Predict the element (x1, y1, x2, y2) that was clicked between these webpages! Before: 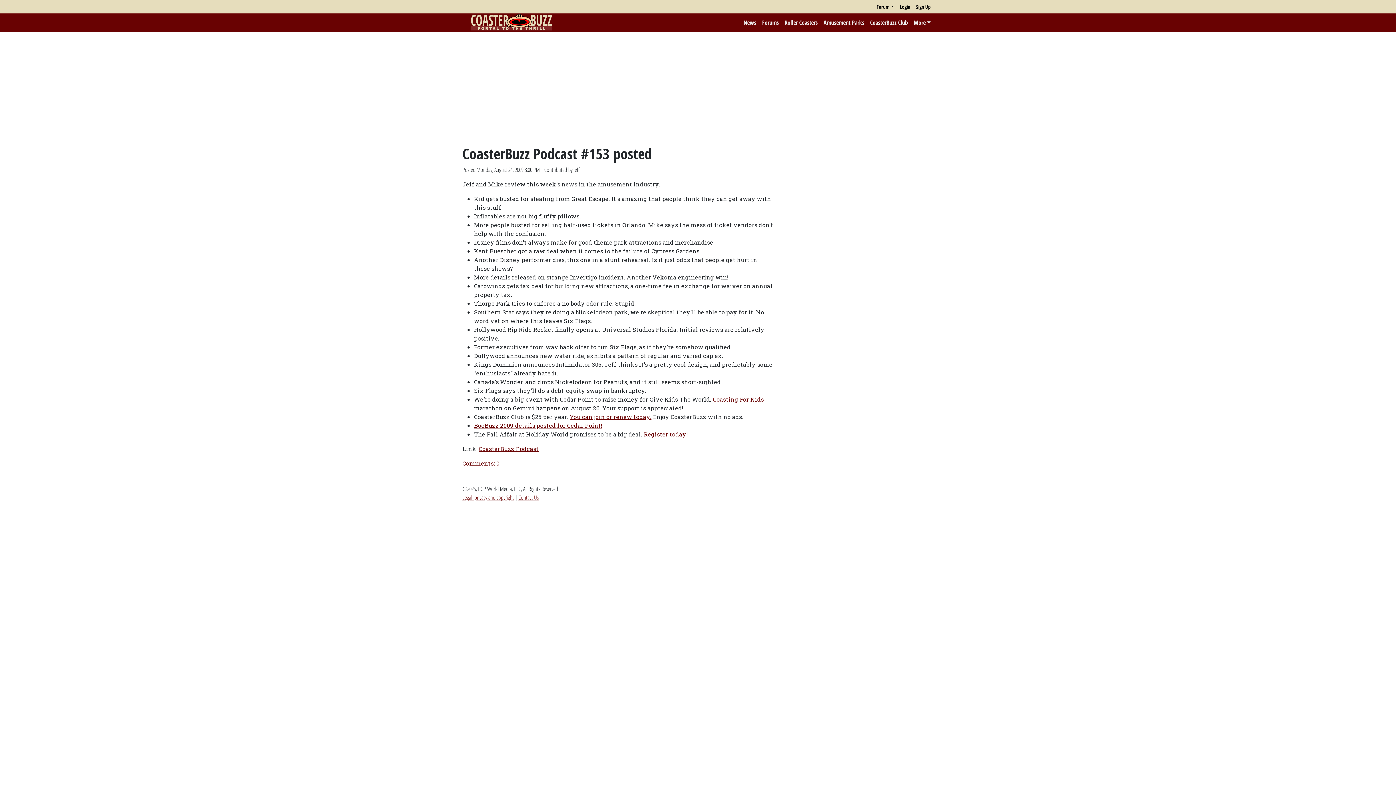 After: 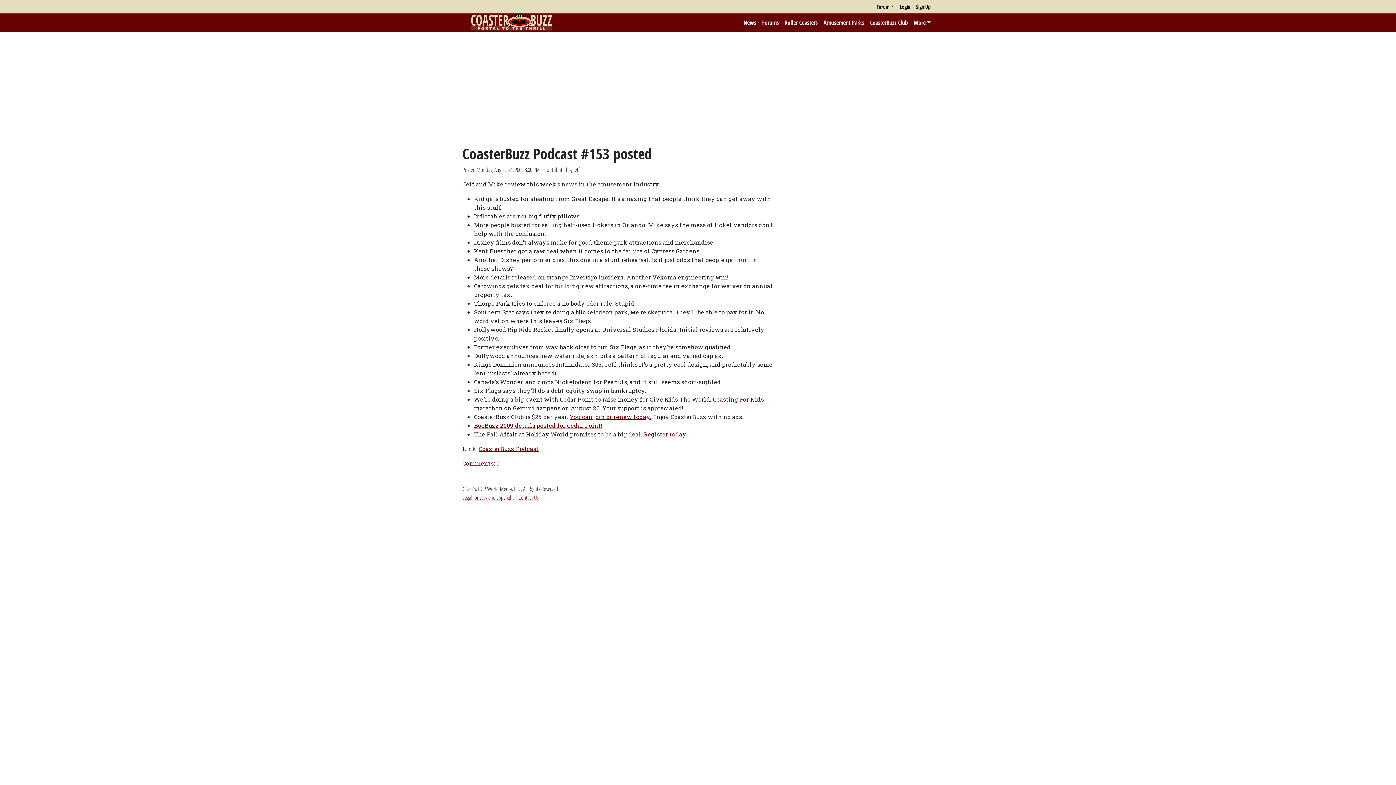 Action: bbox: (478, 445, 538, 452) label: CoasterBuzz Podcast